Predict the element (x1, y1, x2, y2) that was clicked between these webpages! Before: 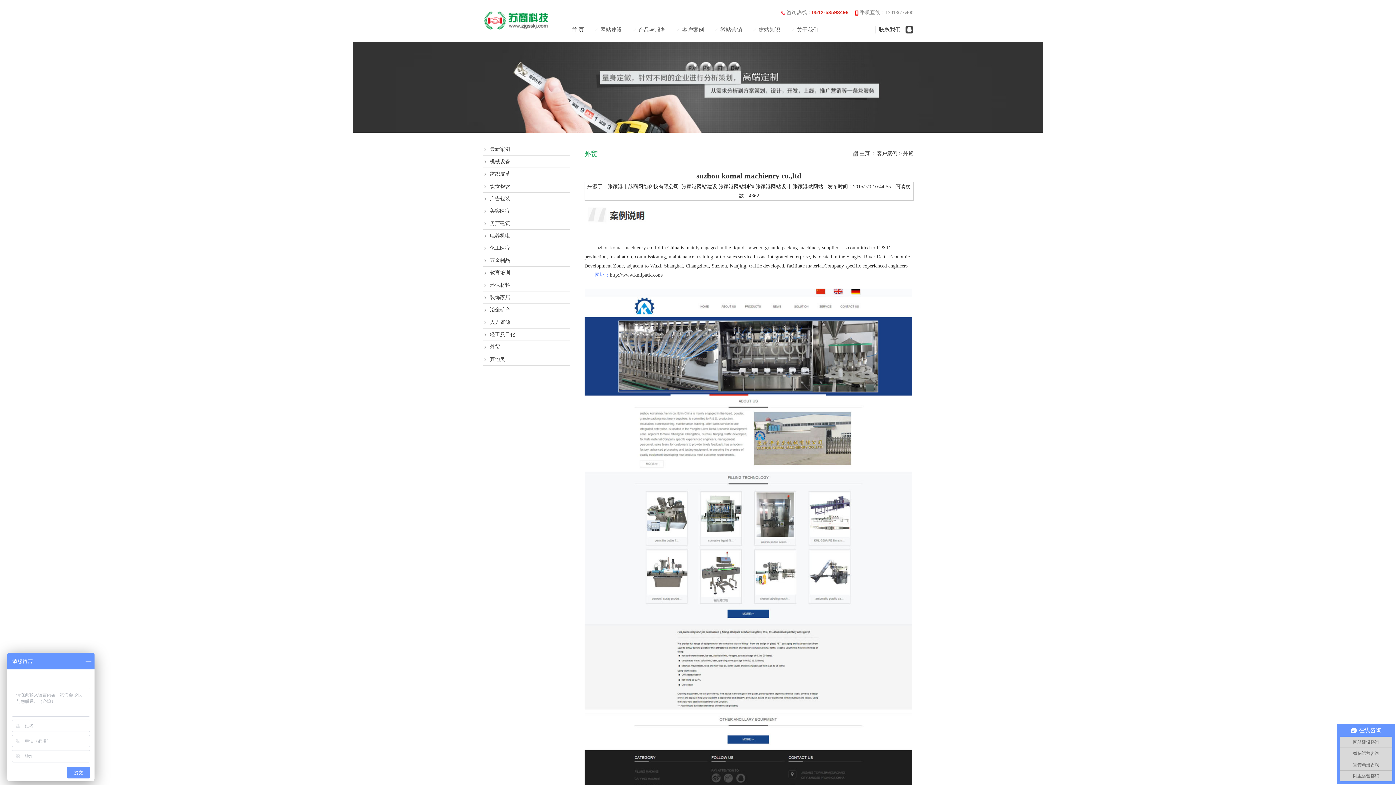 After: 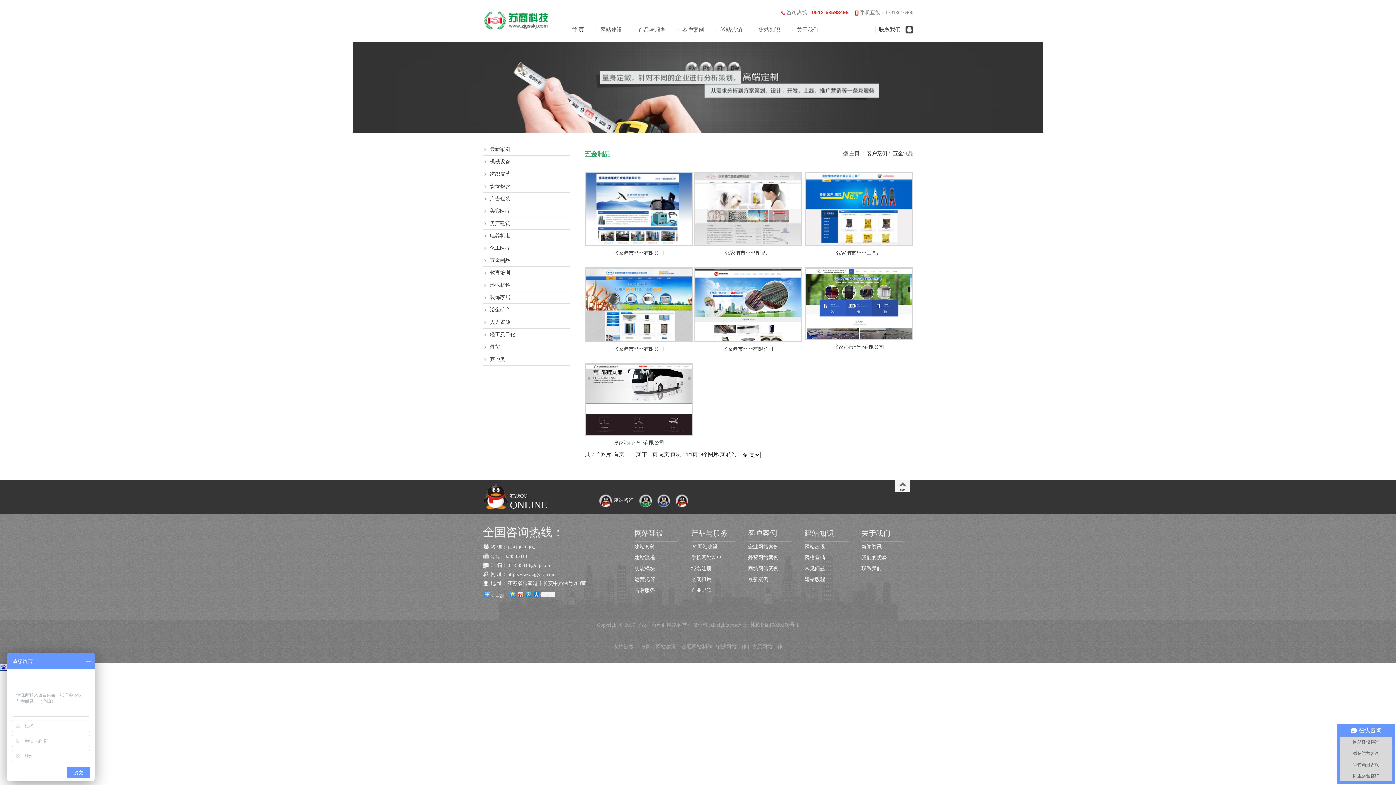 Action: label: 五金制品 bbox: (482, 256, 570, 265)